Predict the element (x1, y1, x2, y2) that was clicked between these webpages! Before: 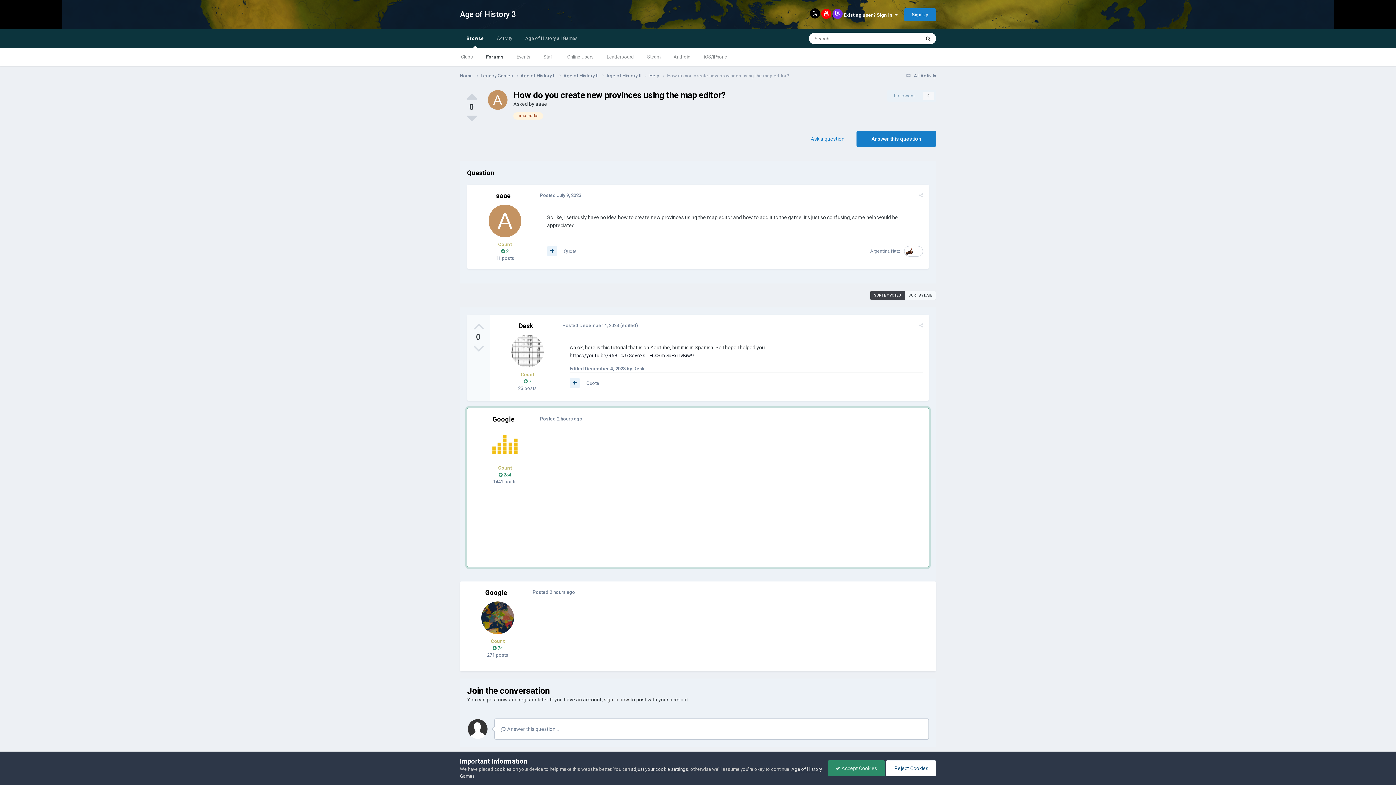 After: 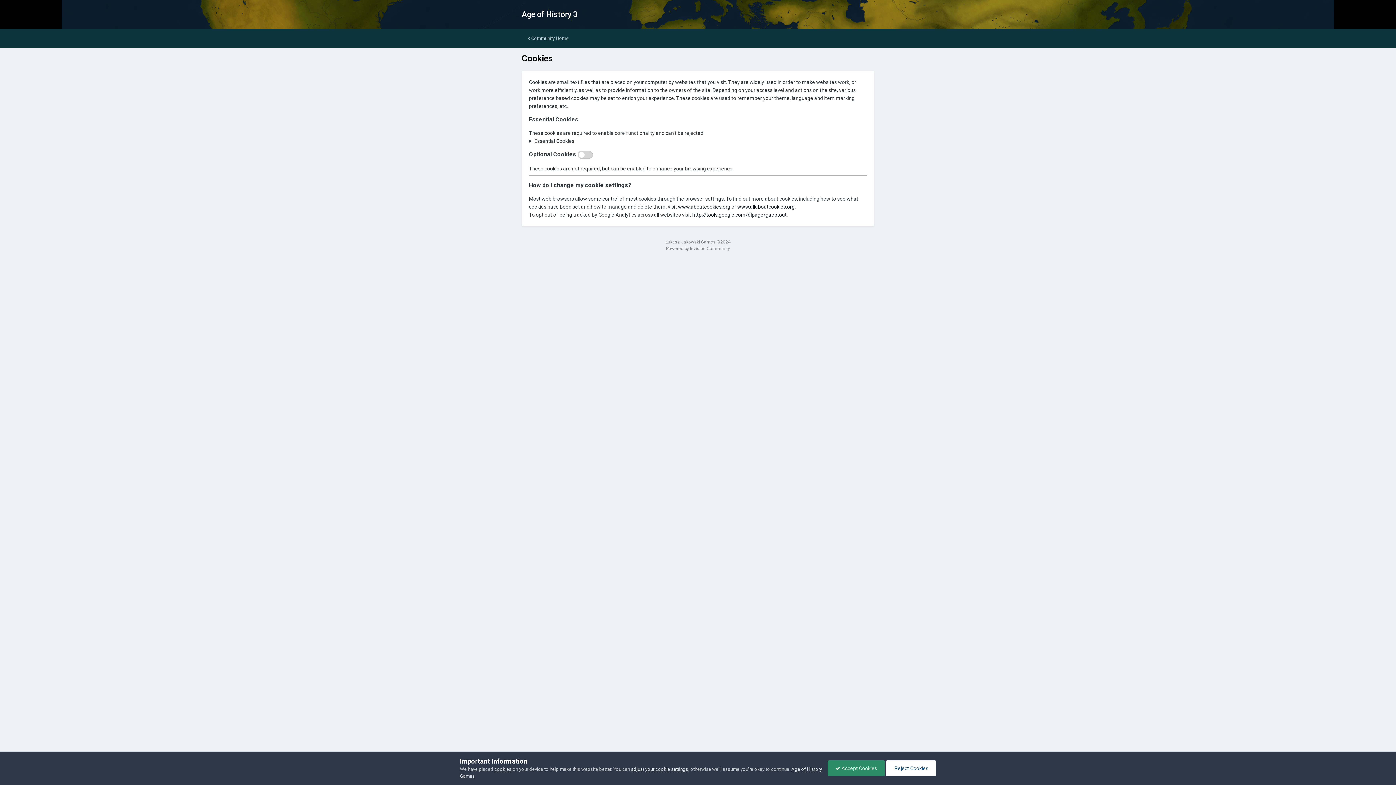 Action: bbox: (494, 766, 511, 772) label: cookies